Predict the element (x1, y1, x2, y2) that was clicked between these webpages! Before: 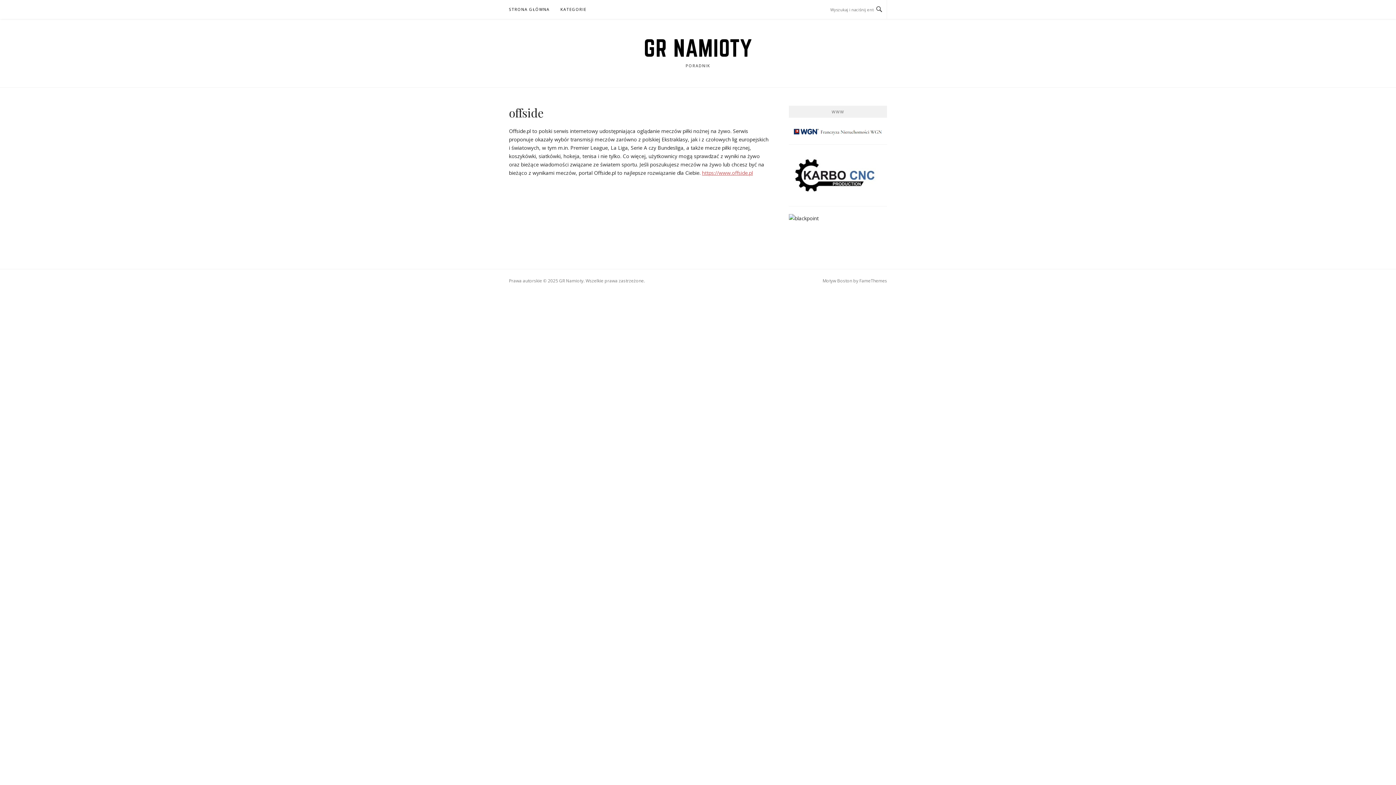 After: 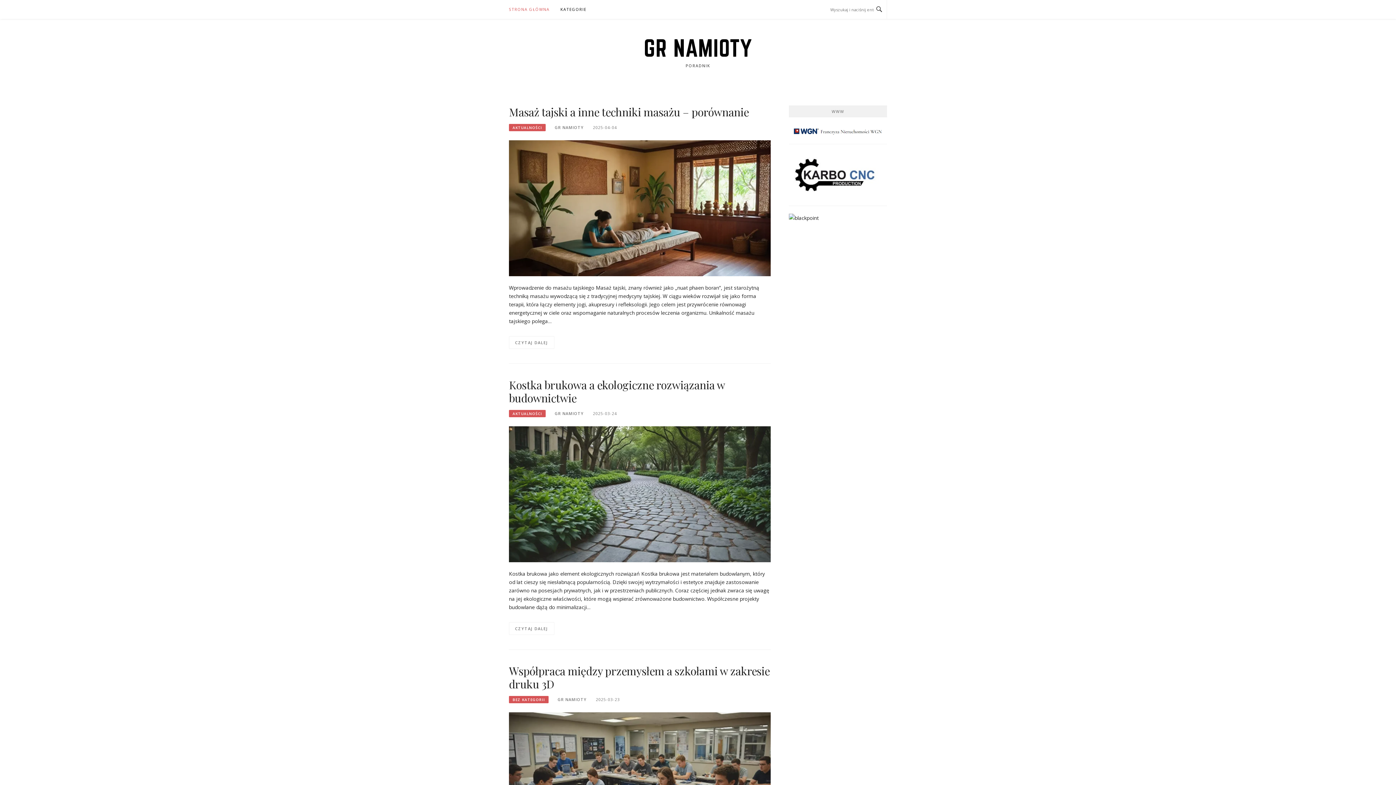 Action: bbox: (509, 0, 549, 18) label: STRONA GŁÓWNA